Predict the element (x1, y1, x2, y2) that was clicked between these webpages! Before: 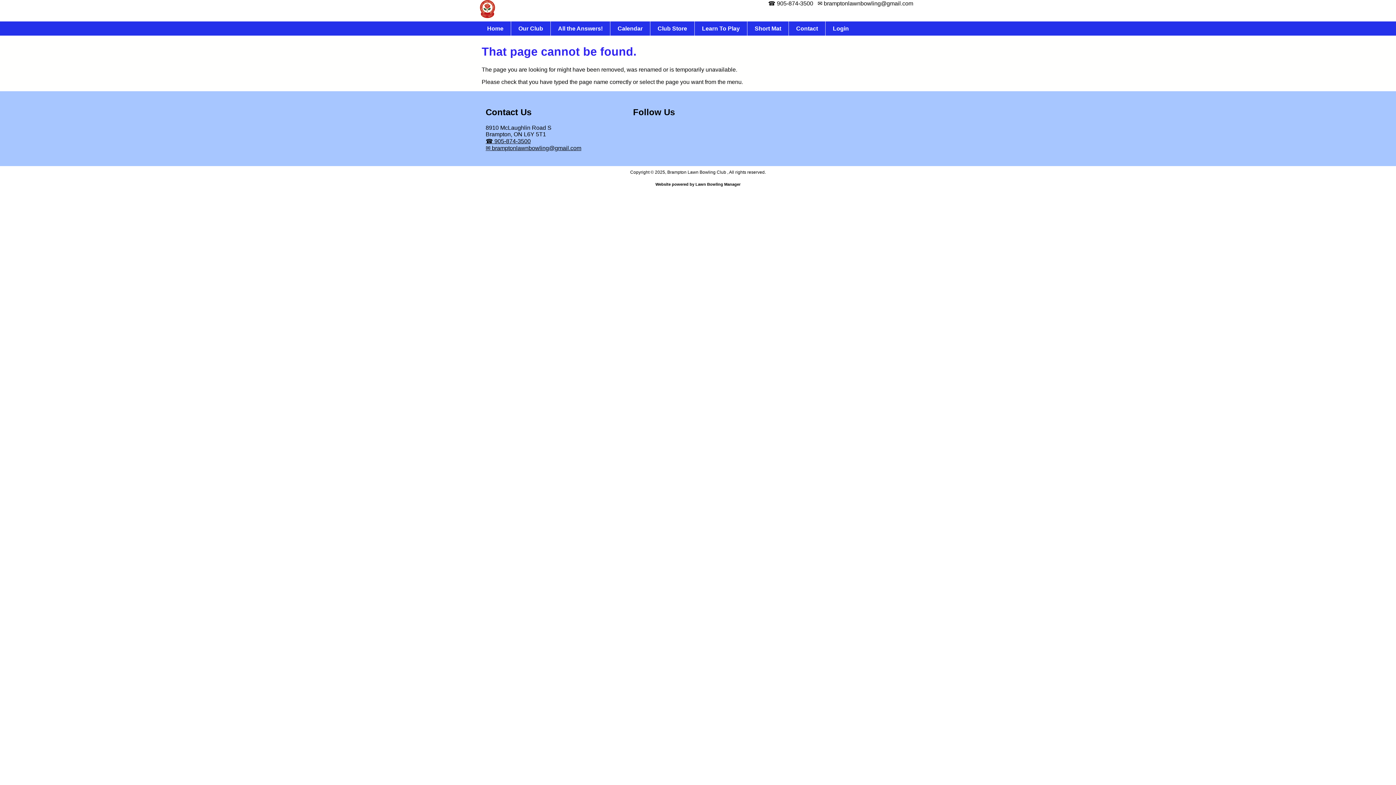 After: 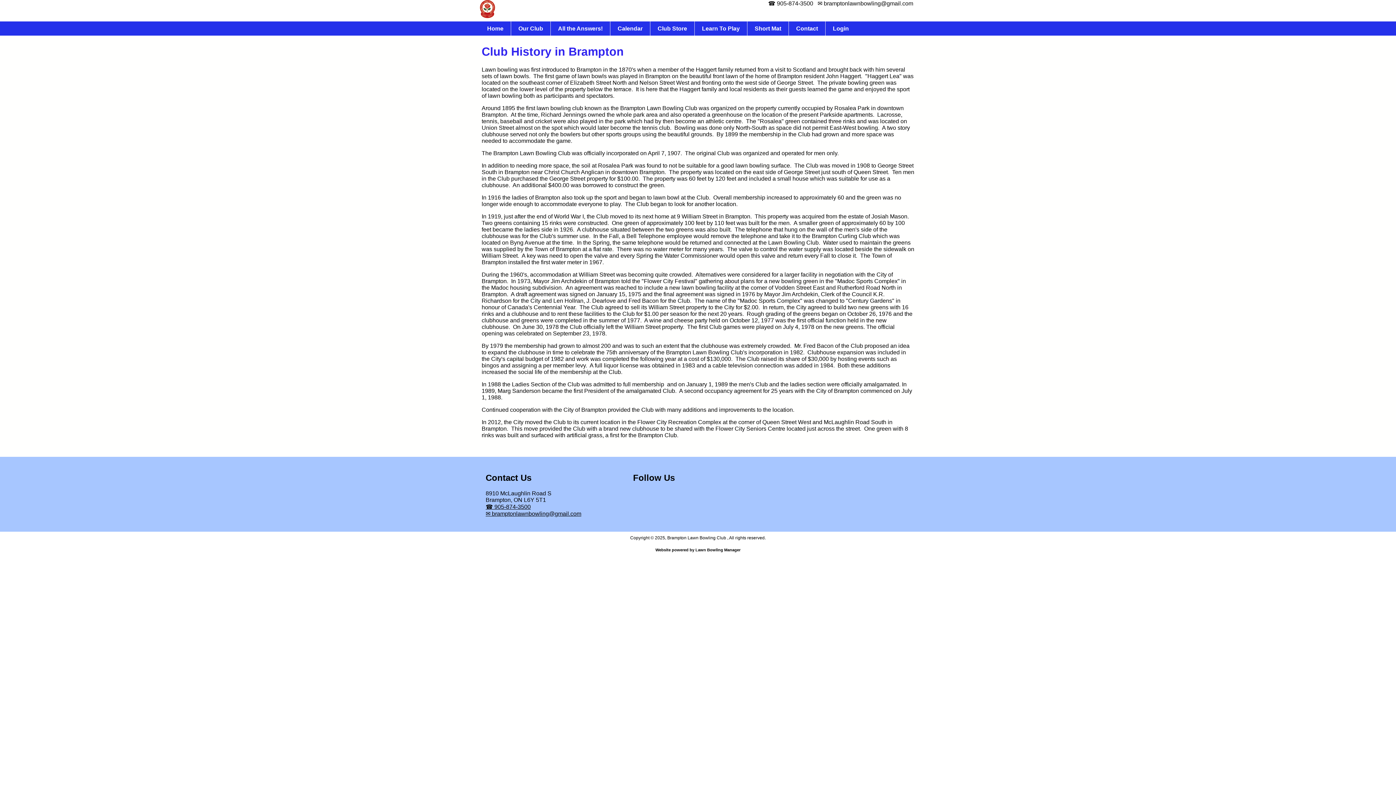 Action: bbox: (511, 21, 550, 35) label: Our Club